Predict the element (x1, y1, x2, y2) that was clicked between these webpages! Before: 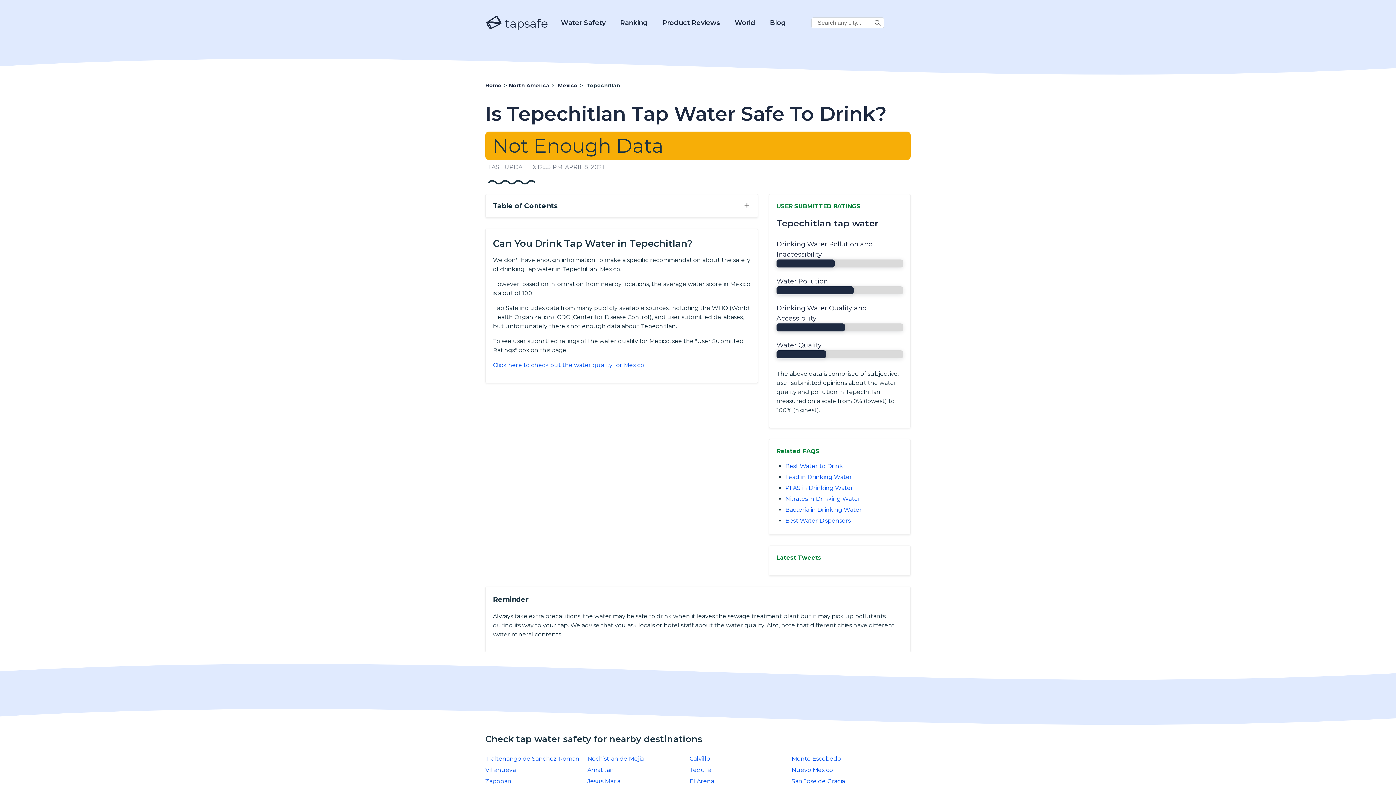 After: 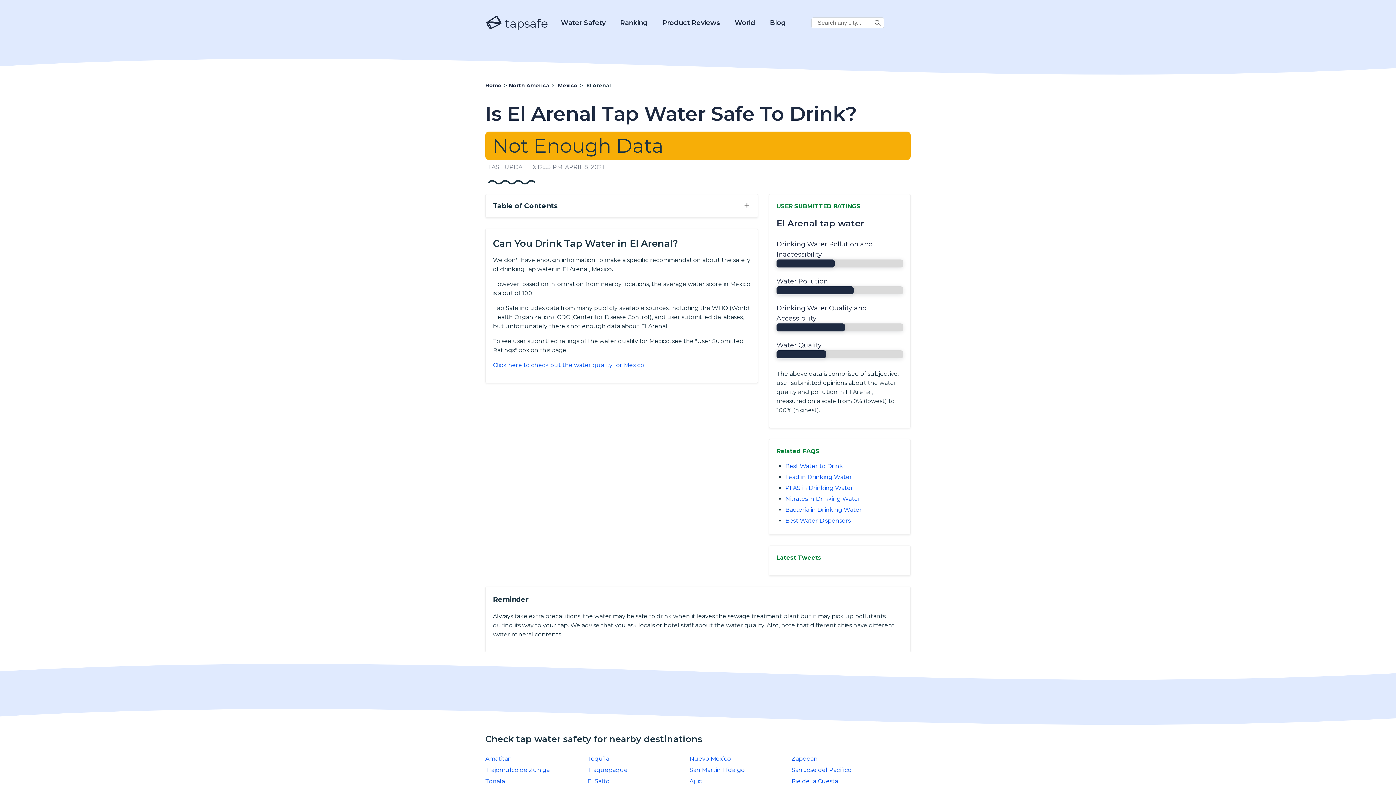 Action: label: El Arenal bbox: (689, 778, 716, 784)